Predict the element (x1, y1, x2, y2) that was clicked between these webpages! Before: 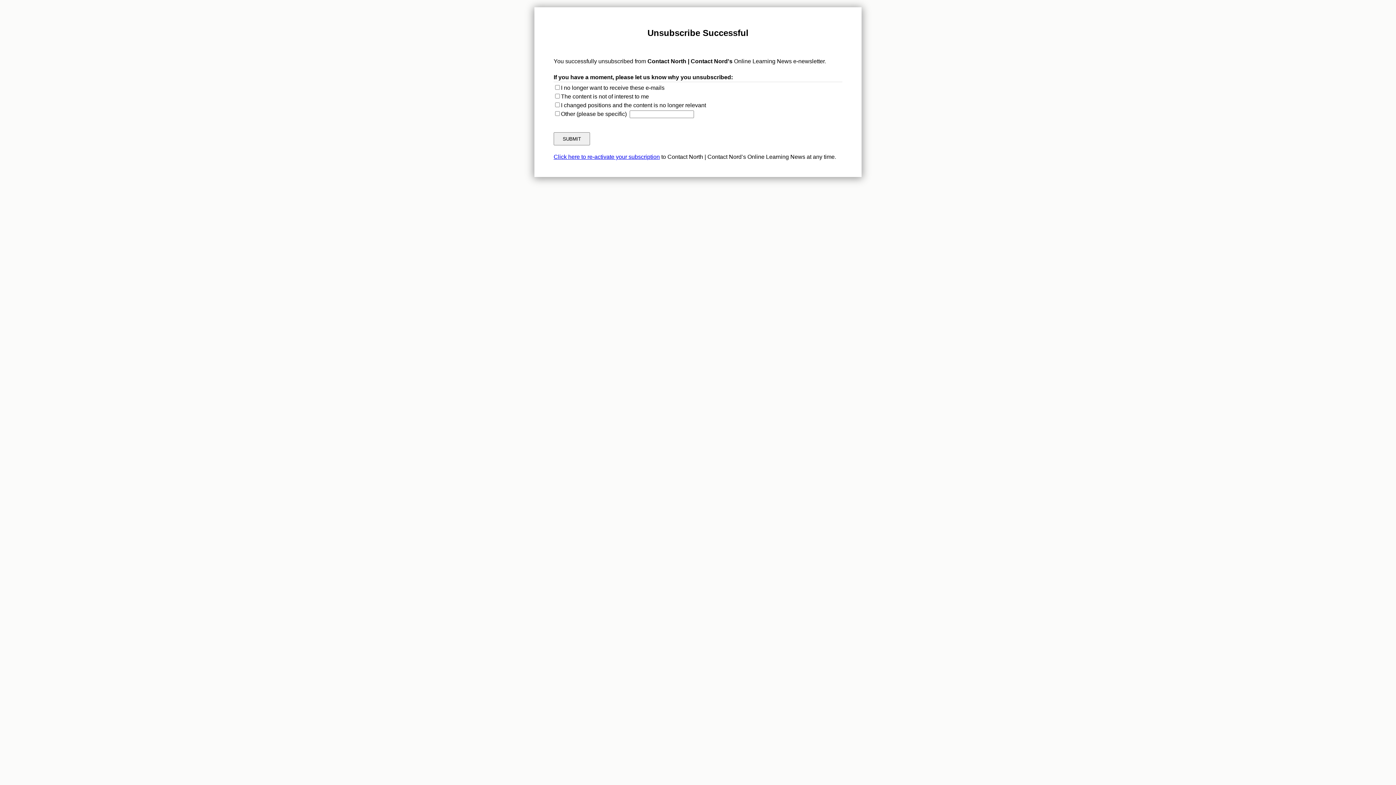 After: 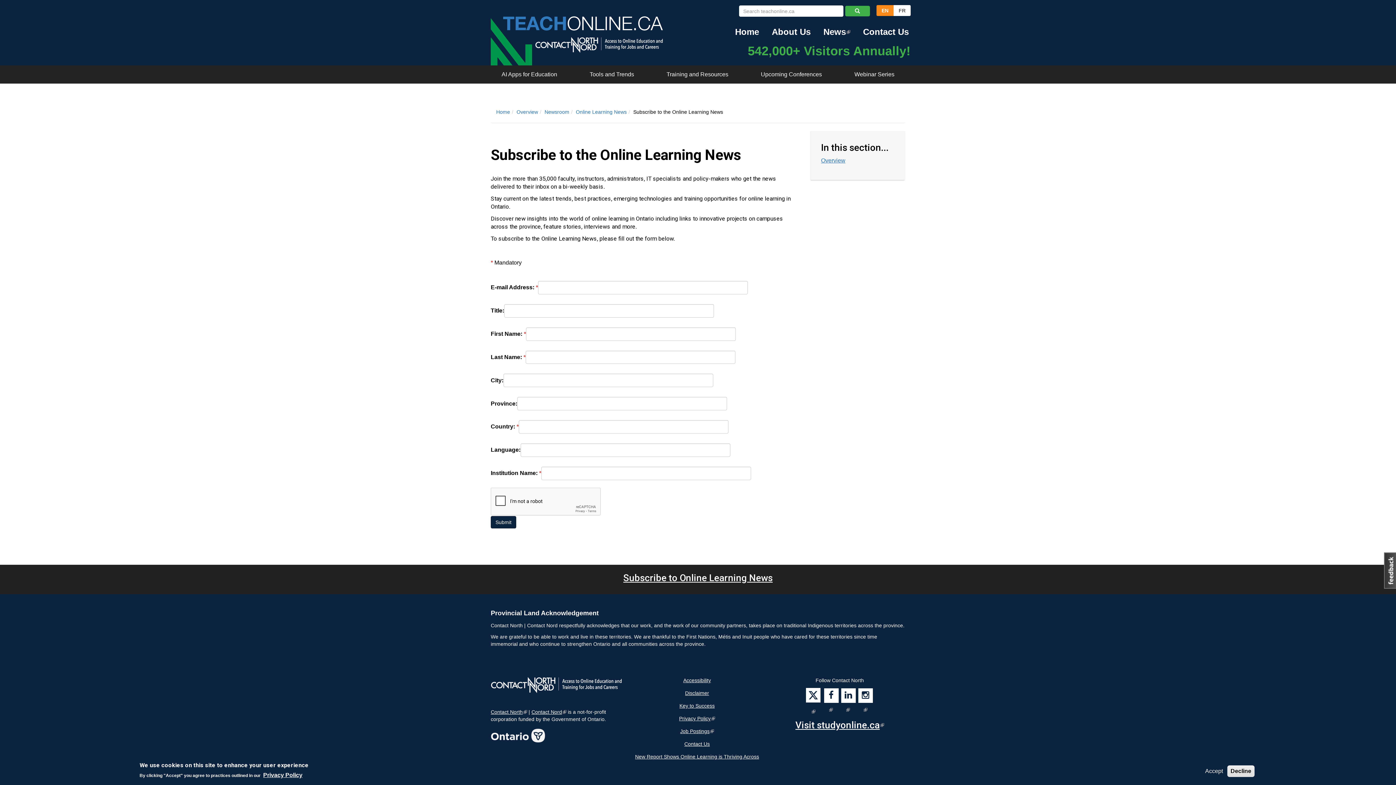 Action: label: Click here to re-activate your subscription bbox: (553, 153, 660, 160)